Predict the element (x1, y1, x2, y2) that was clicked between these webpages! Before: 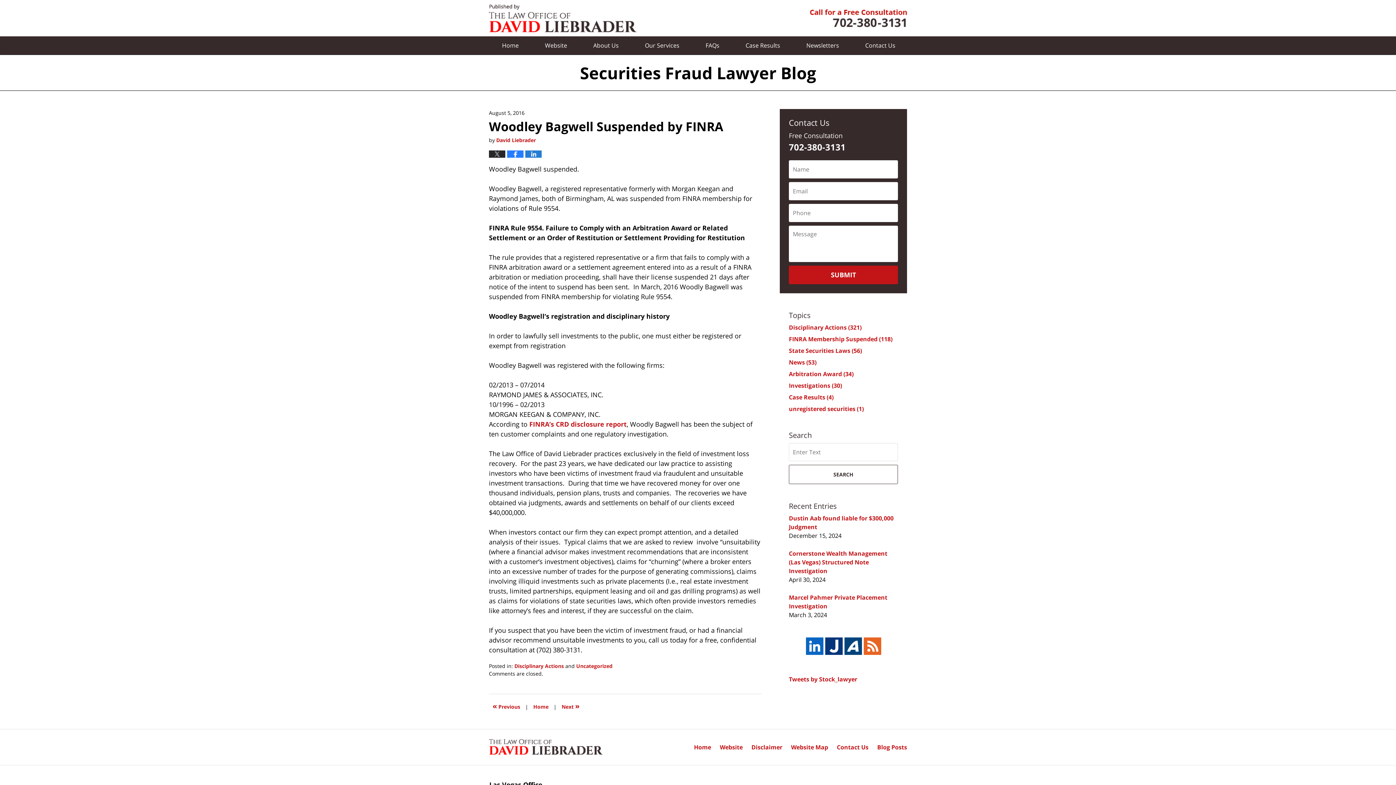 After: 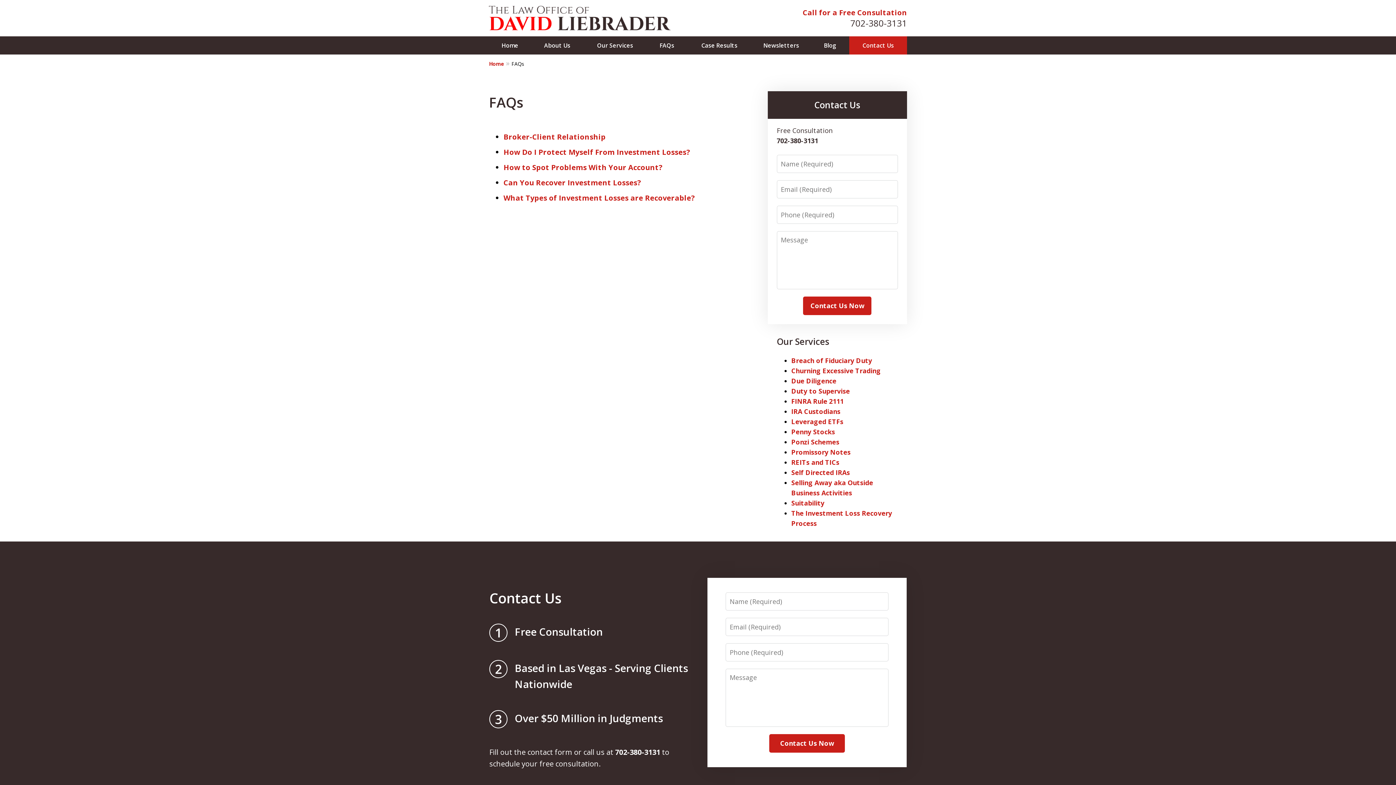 Action: label: FAQs bbox: (692, 36, 732, 54)